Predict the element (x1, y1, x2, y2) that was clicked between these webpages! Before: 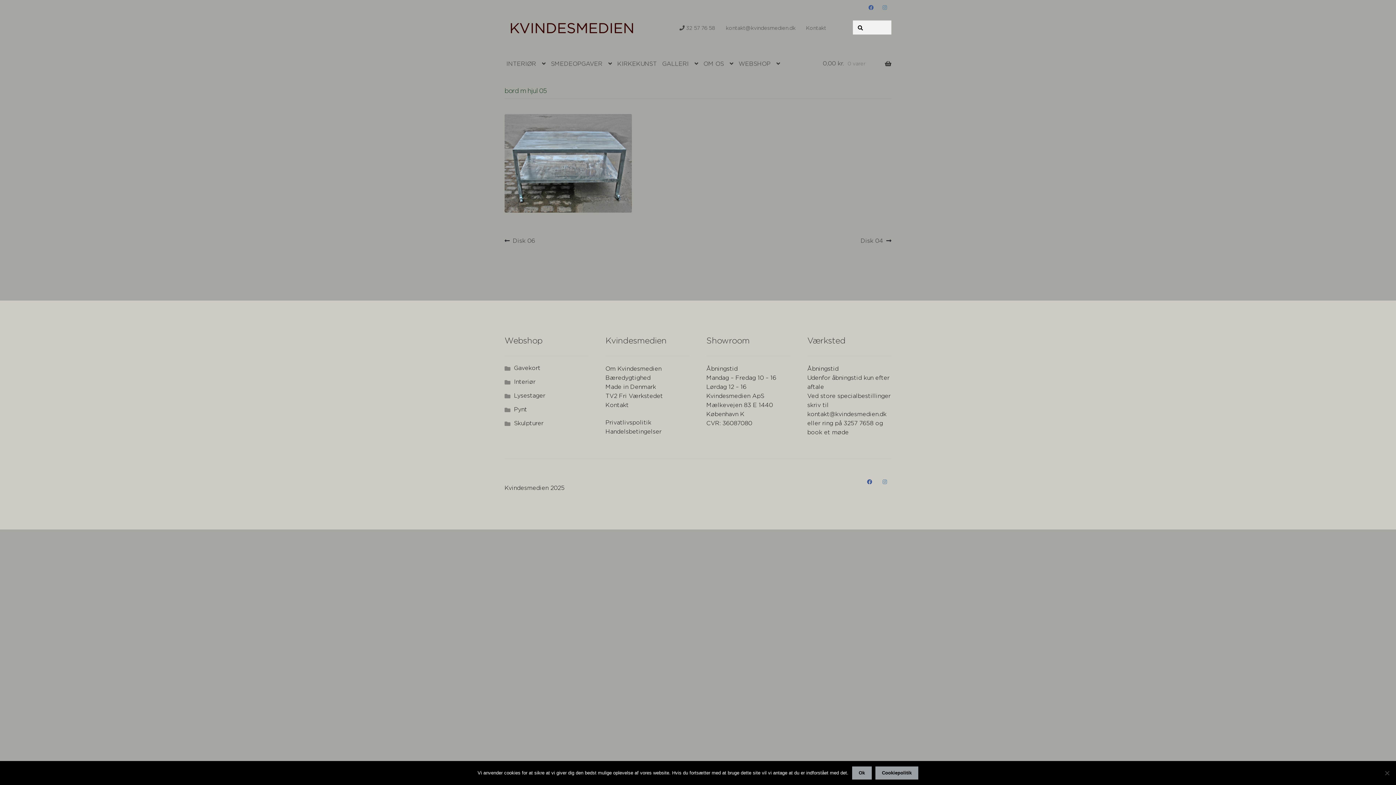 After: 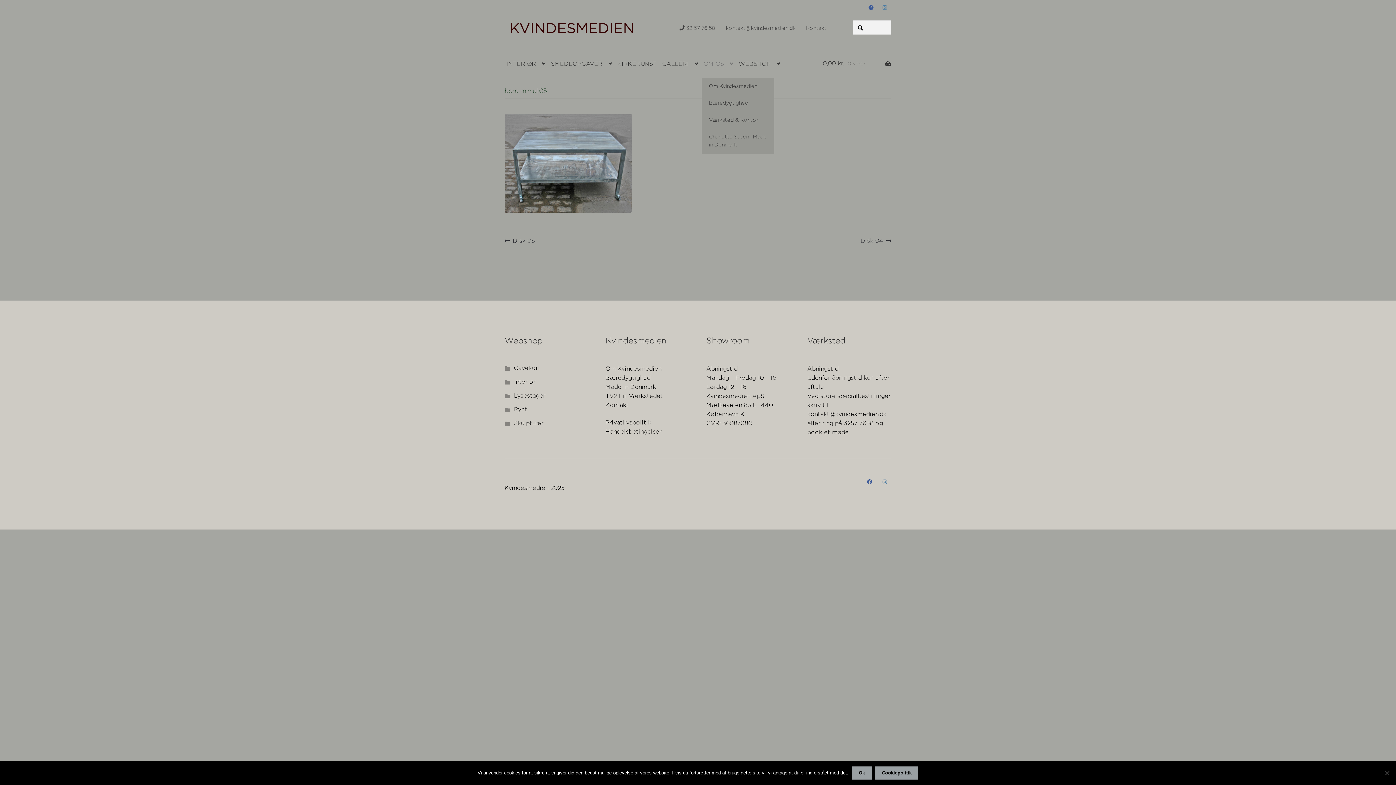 Action: label: OM OS bbox: (701, 49, 735, 78)